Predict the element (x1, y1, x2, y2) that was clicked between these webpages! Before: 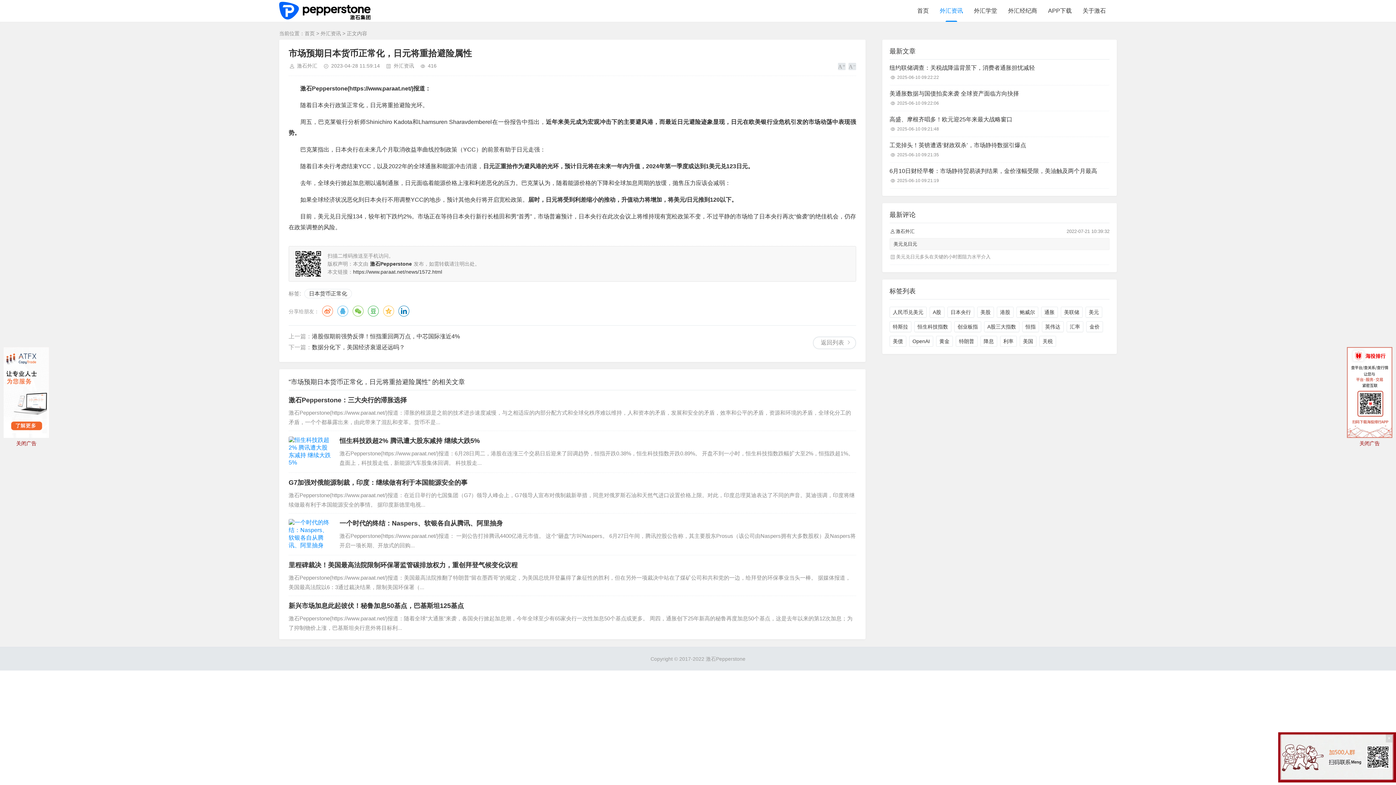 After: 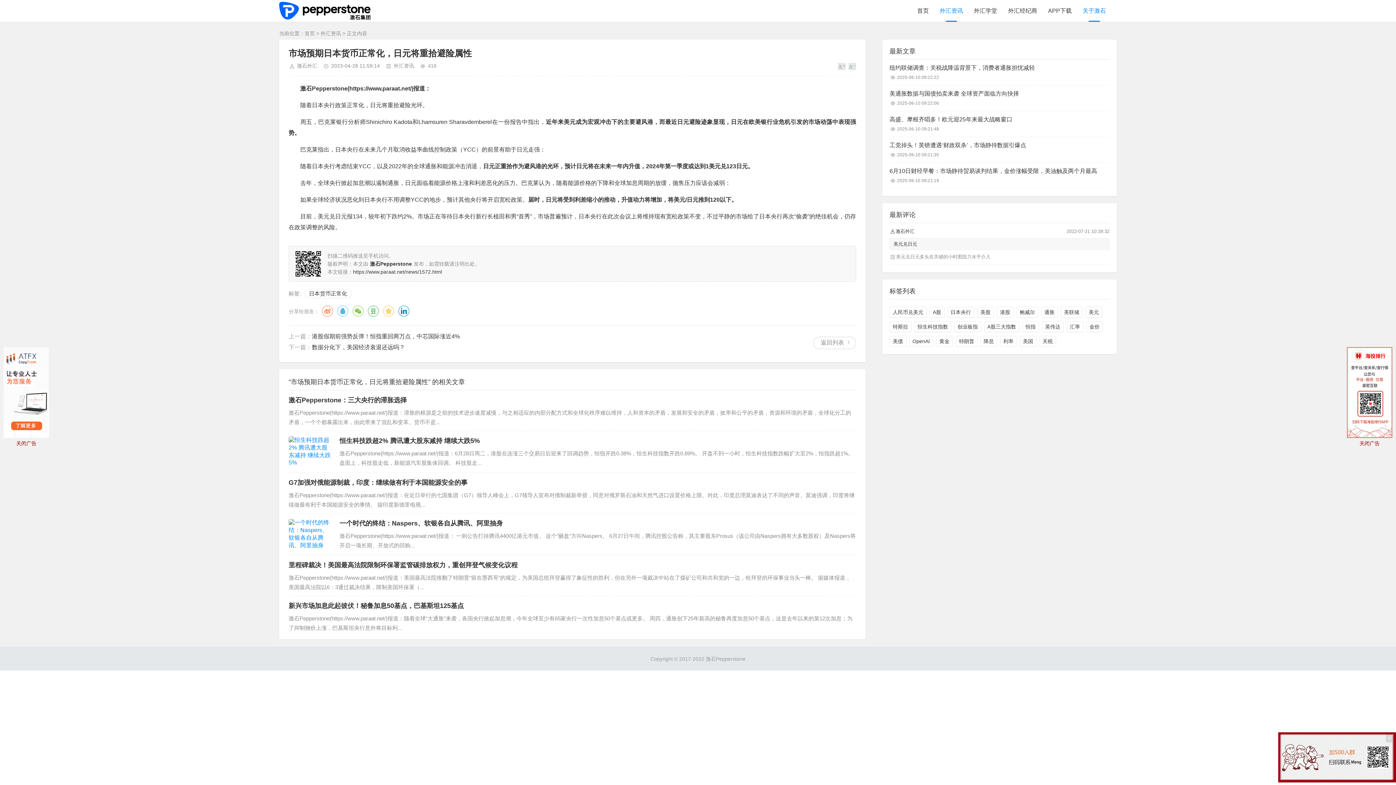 Action: label: 关于激石 bbox: (1082, 0, 1106, 21)